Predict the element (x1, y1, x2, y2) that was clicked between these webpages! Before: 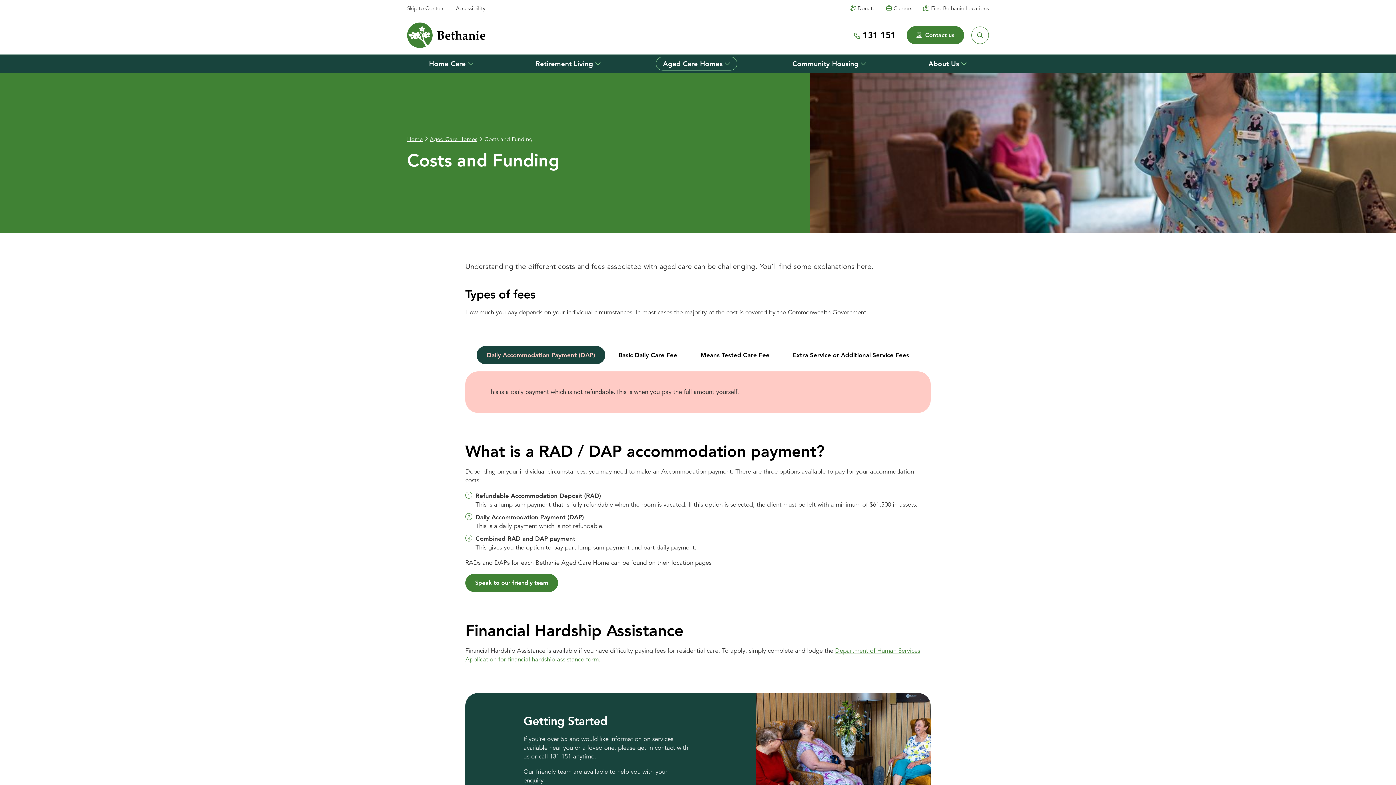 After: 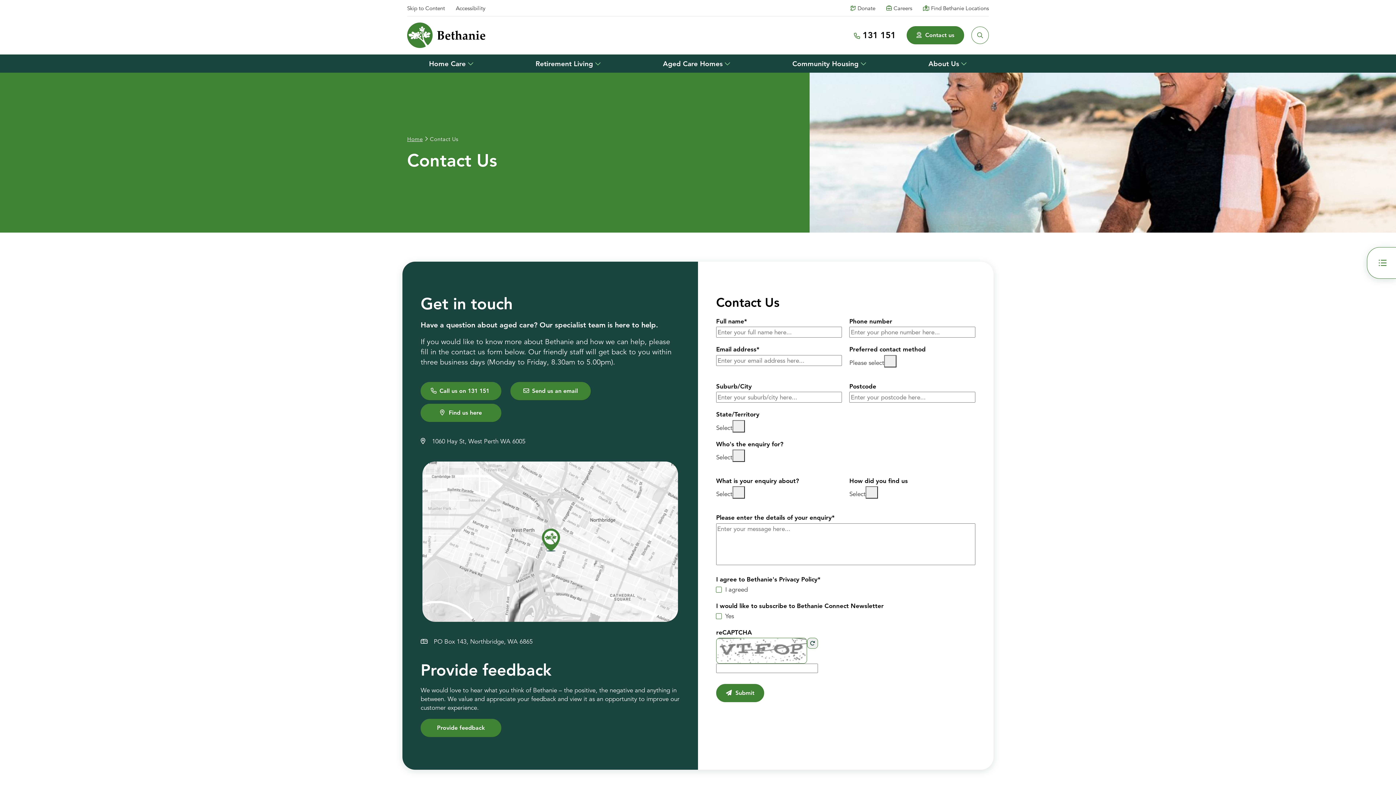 Action: label:  Contact us bbox: (906, 26, 964, 44)